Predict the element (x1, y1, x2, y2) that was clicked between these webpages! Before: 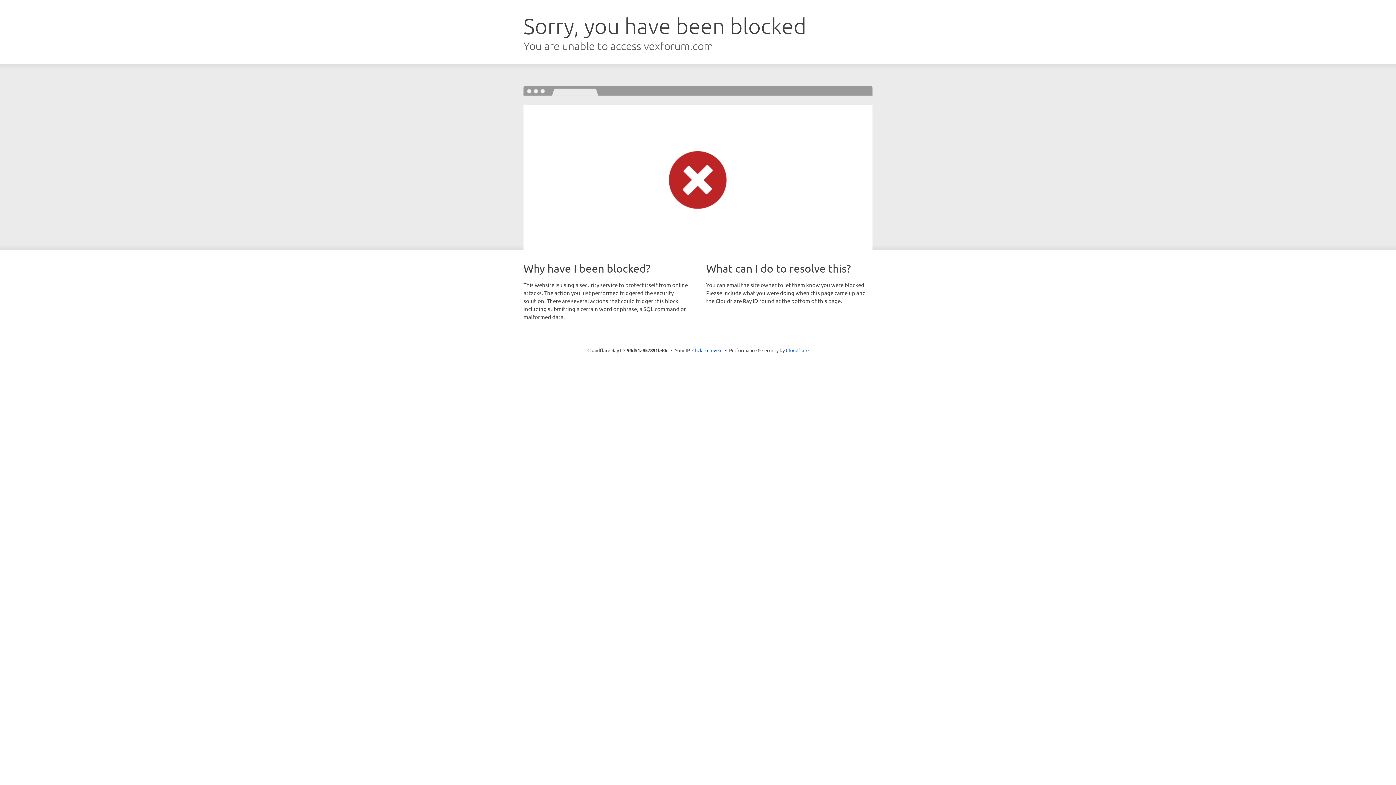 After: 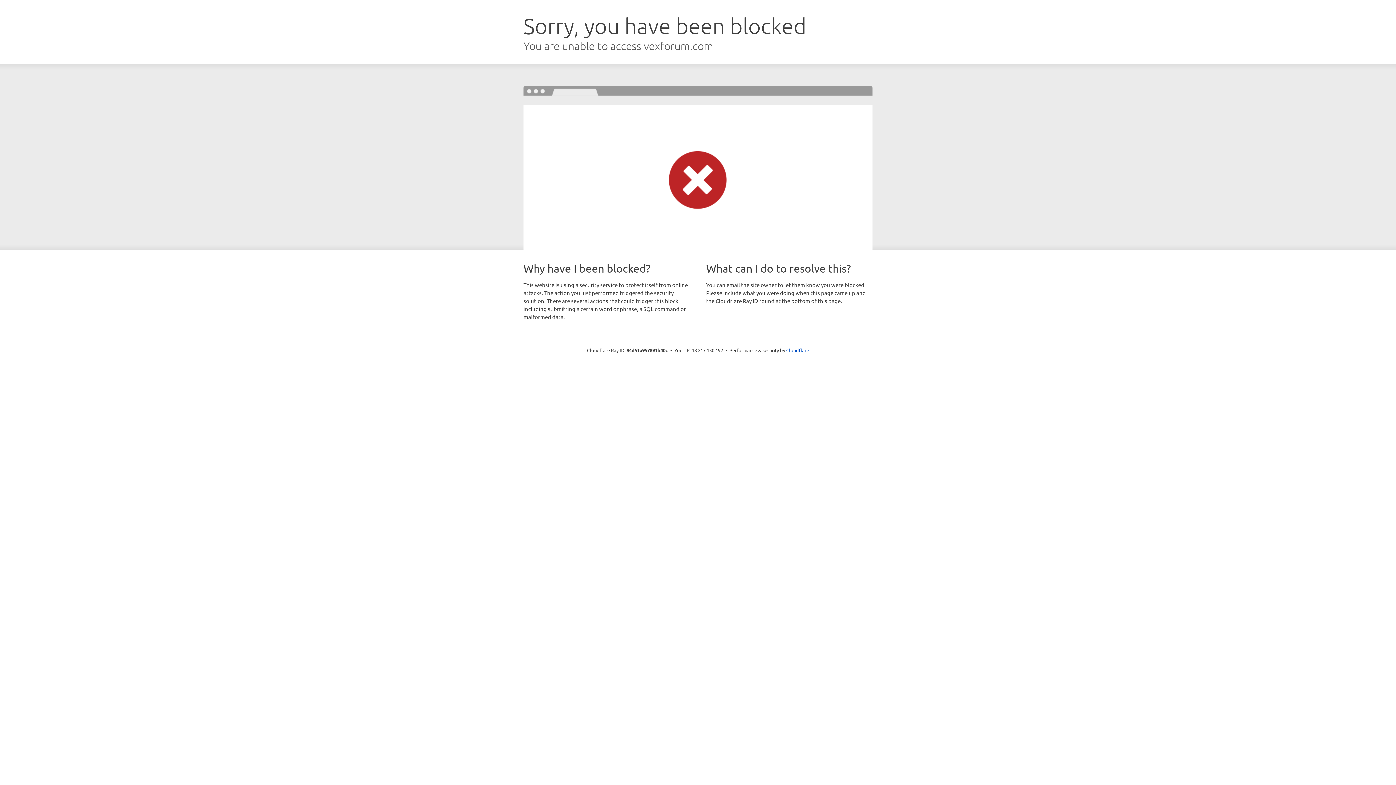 Action: bbox: (692, 346, 722, 353) label: Click to reveal